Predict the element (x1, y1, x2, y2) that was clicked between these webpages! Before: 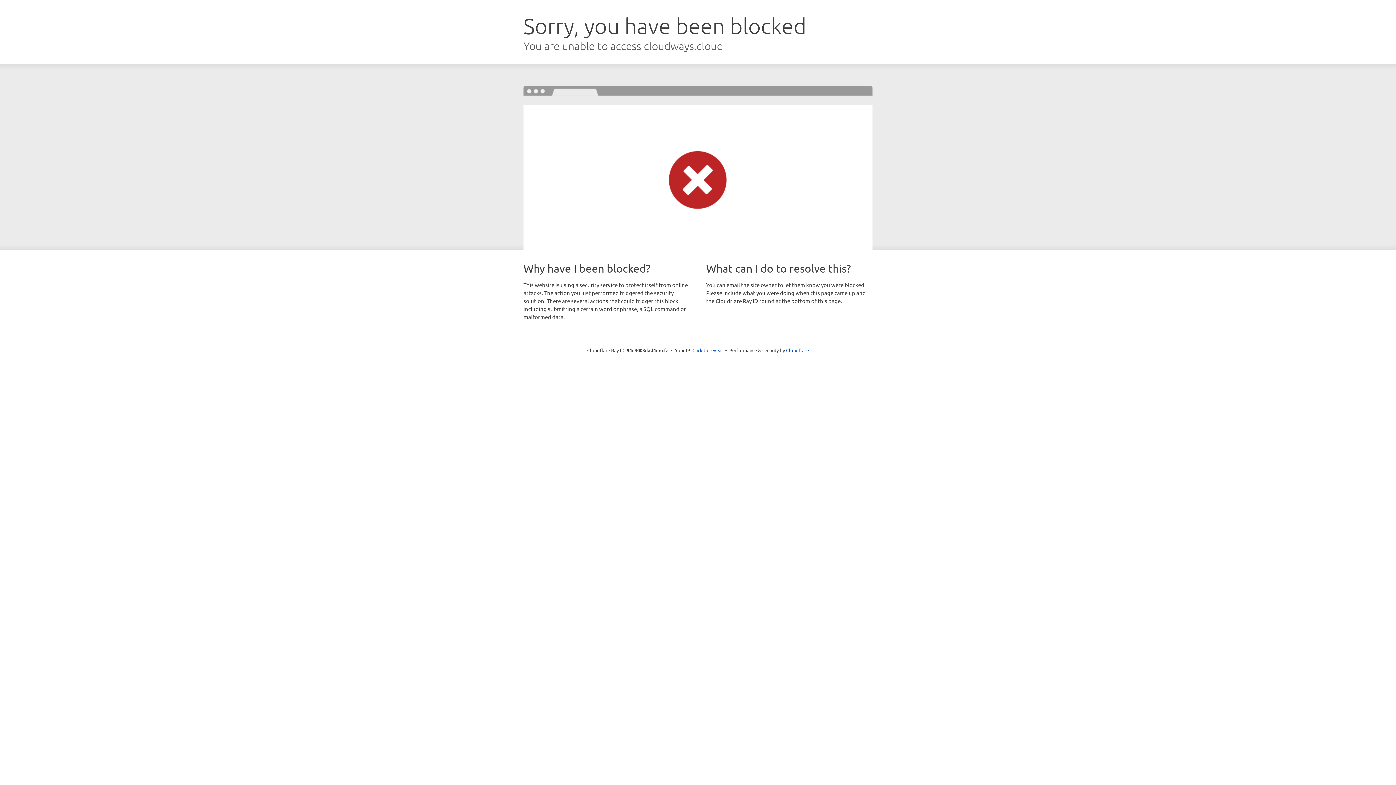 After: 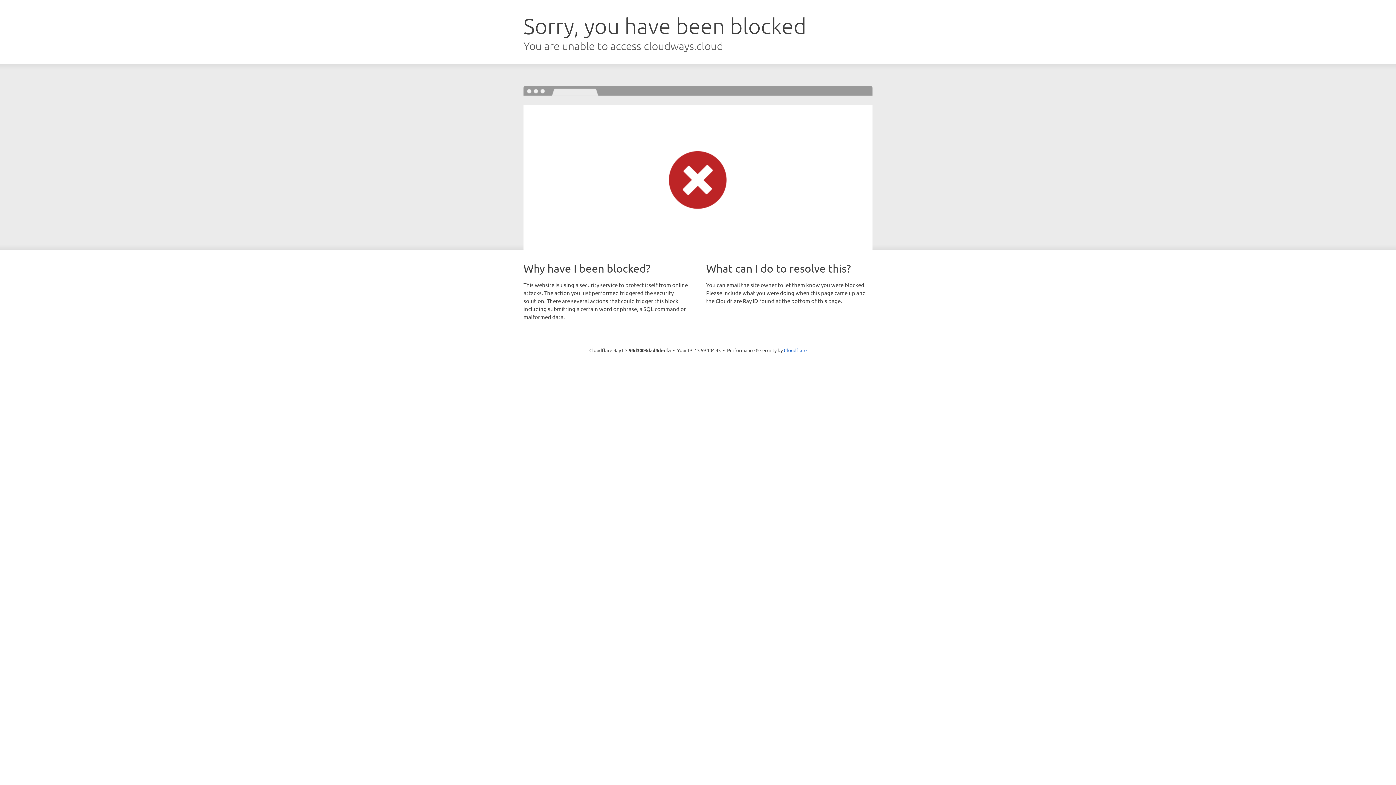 Action: label: Click to reveal bbox: (692, 346, 723, 353)